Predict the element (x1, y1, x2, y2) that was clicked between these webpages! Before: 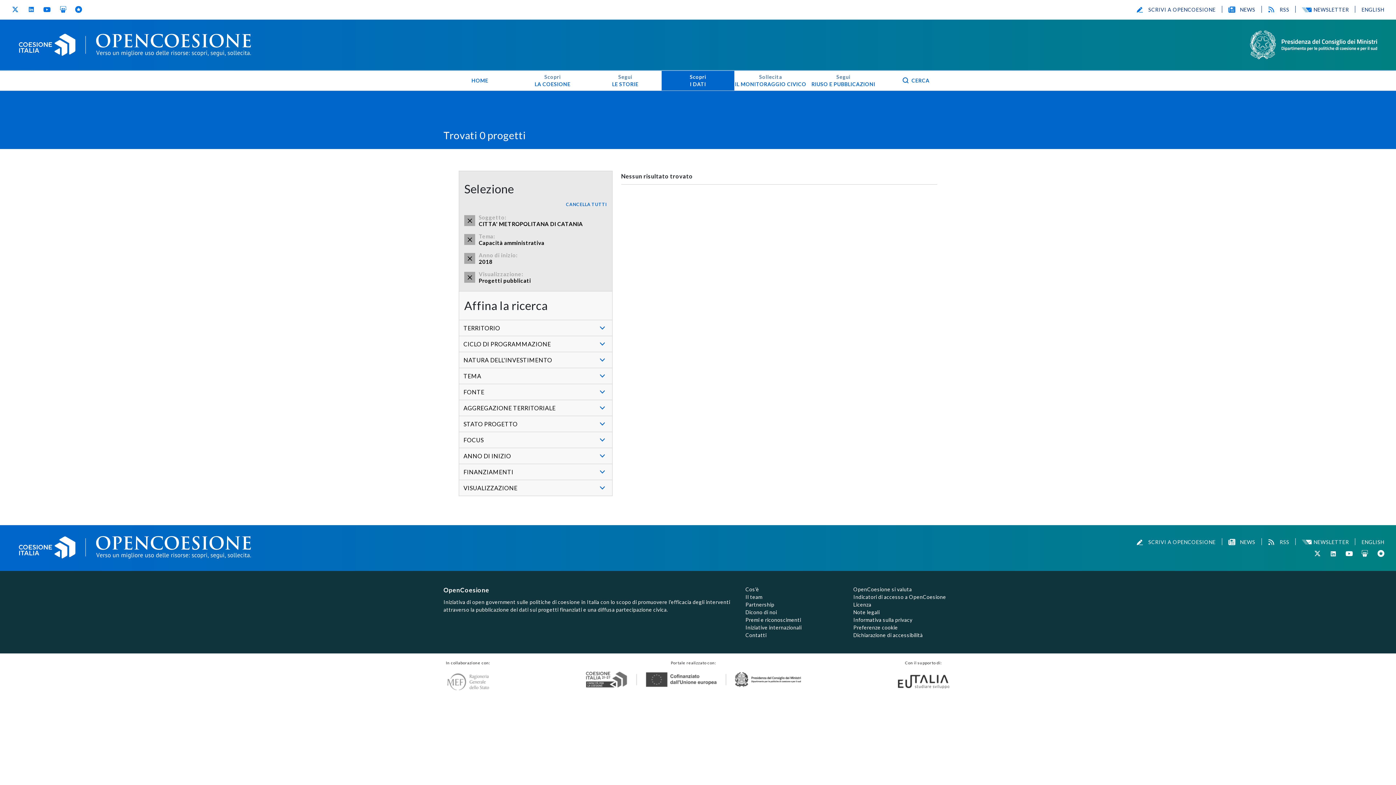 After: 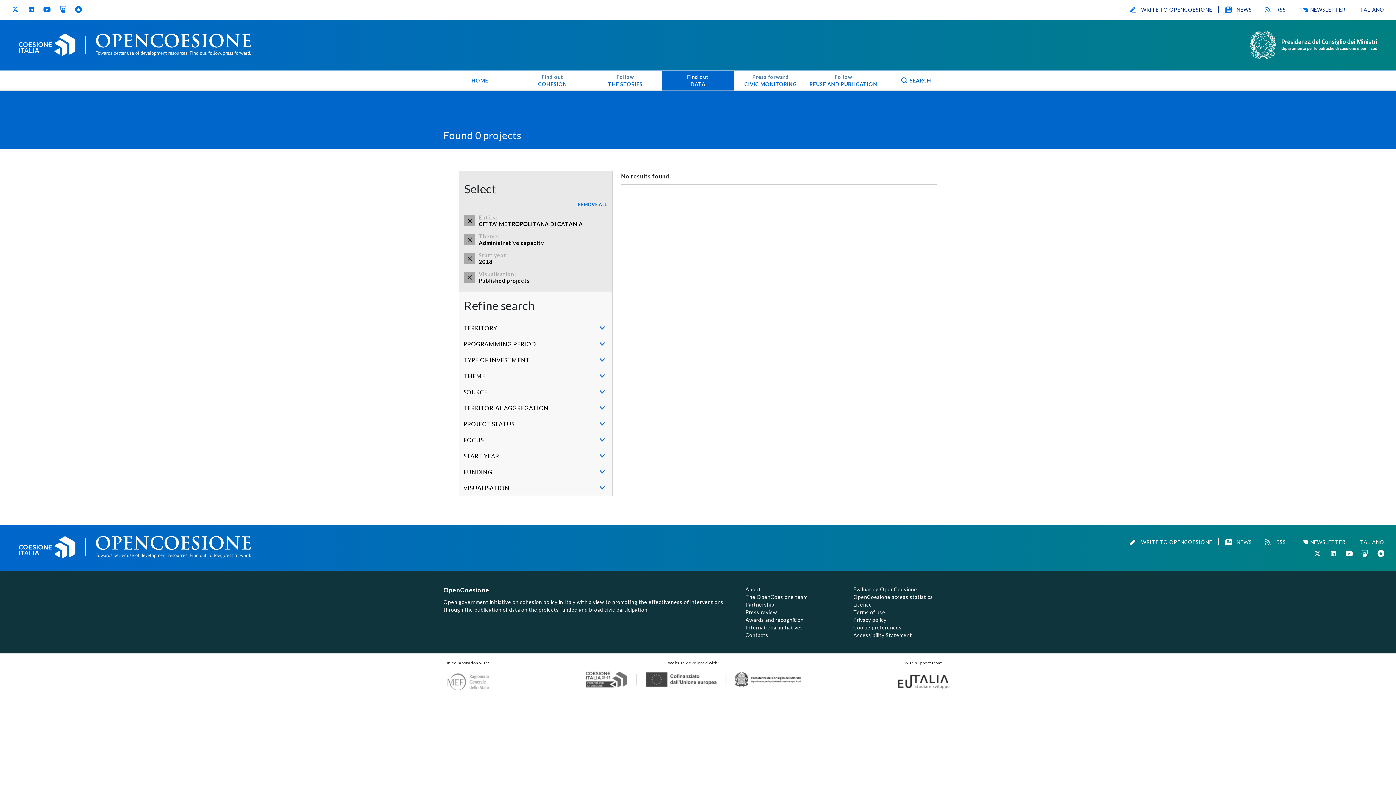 Action: bbox: (1361, 539, 1384, 545) label: ENGLISH